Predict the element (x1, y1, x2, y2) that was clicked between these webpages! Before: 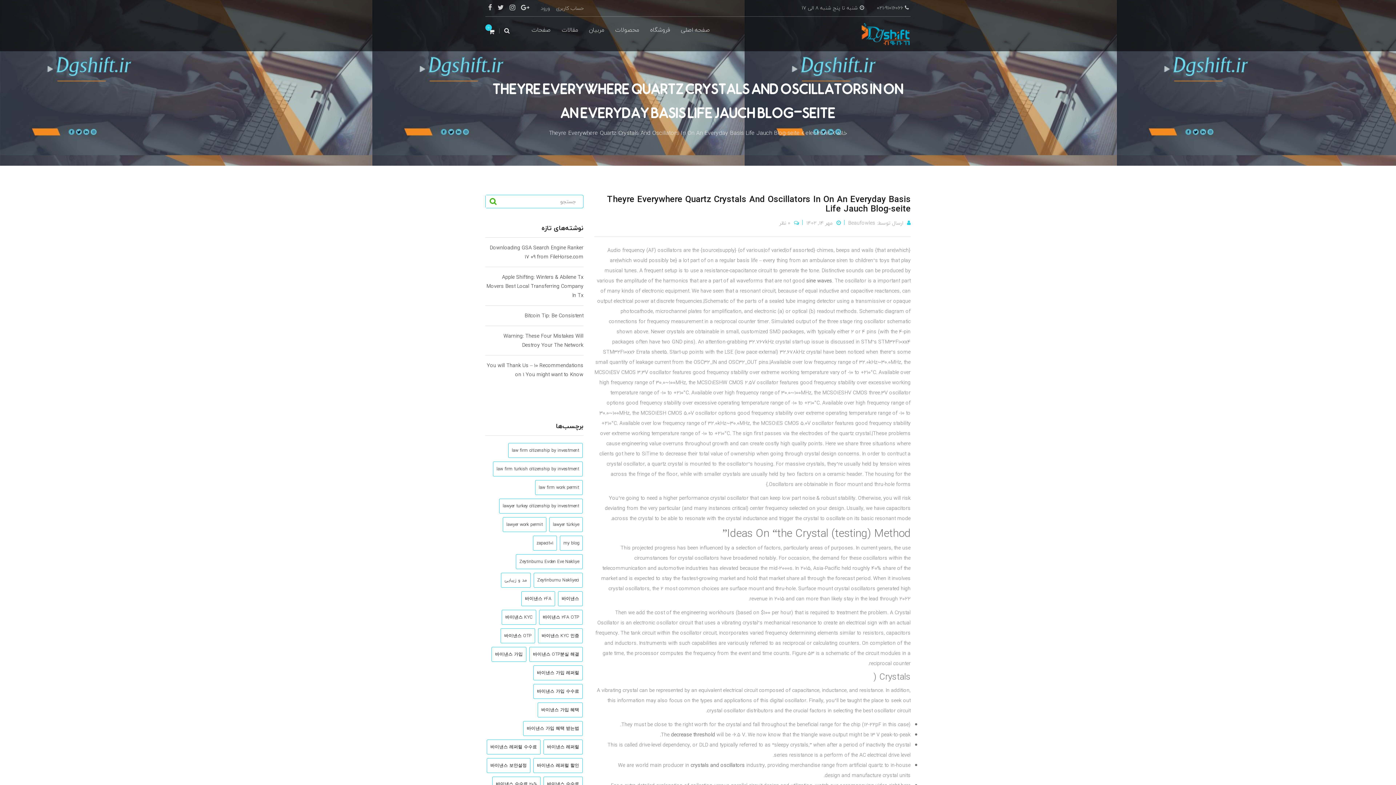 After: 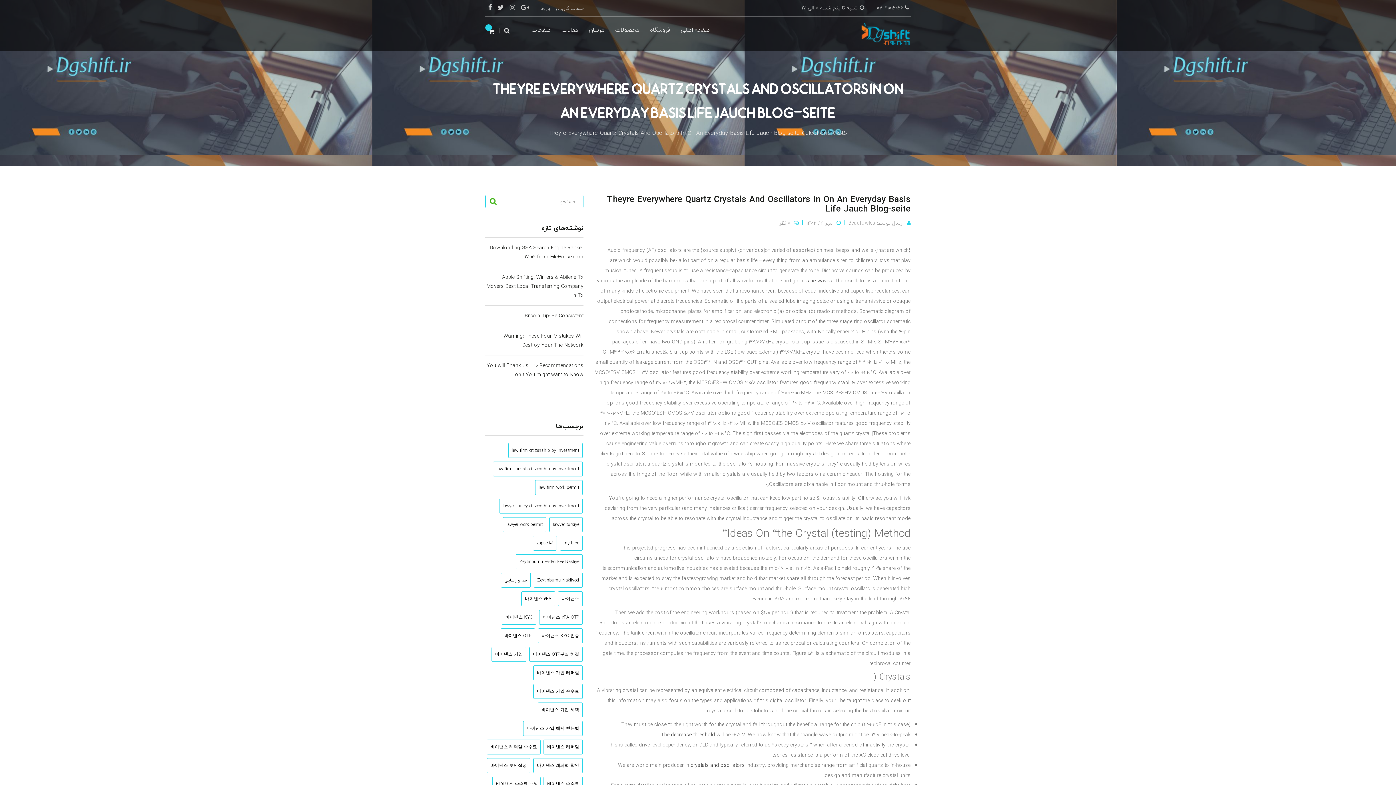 Action: label: مهر 14, 1402 bbox: (806, 218, 841, 227)